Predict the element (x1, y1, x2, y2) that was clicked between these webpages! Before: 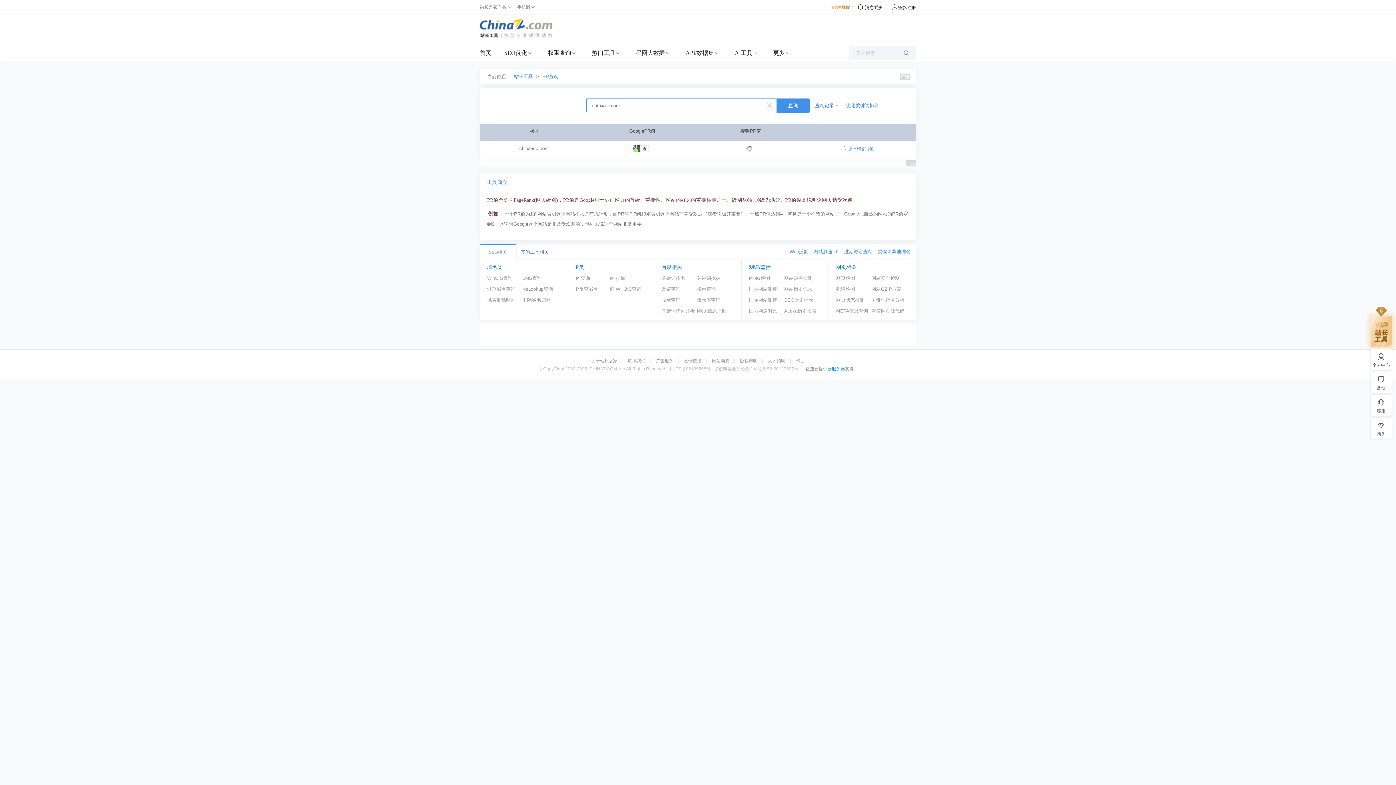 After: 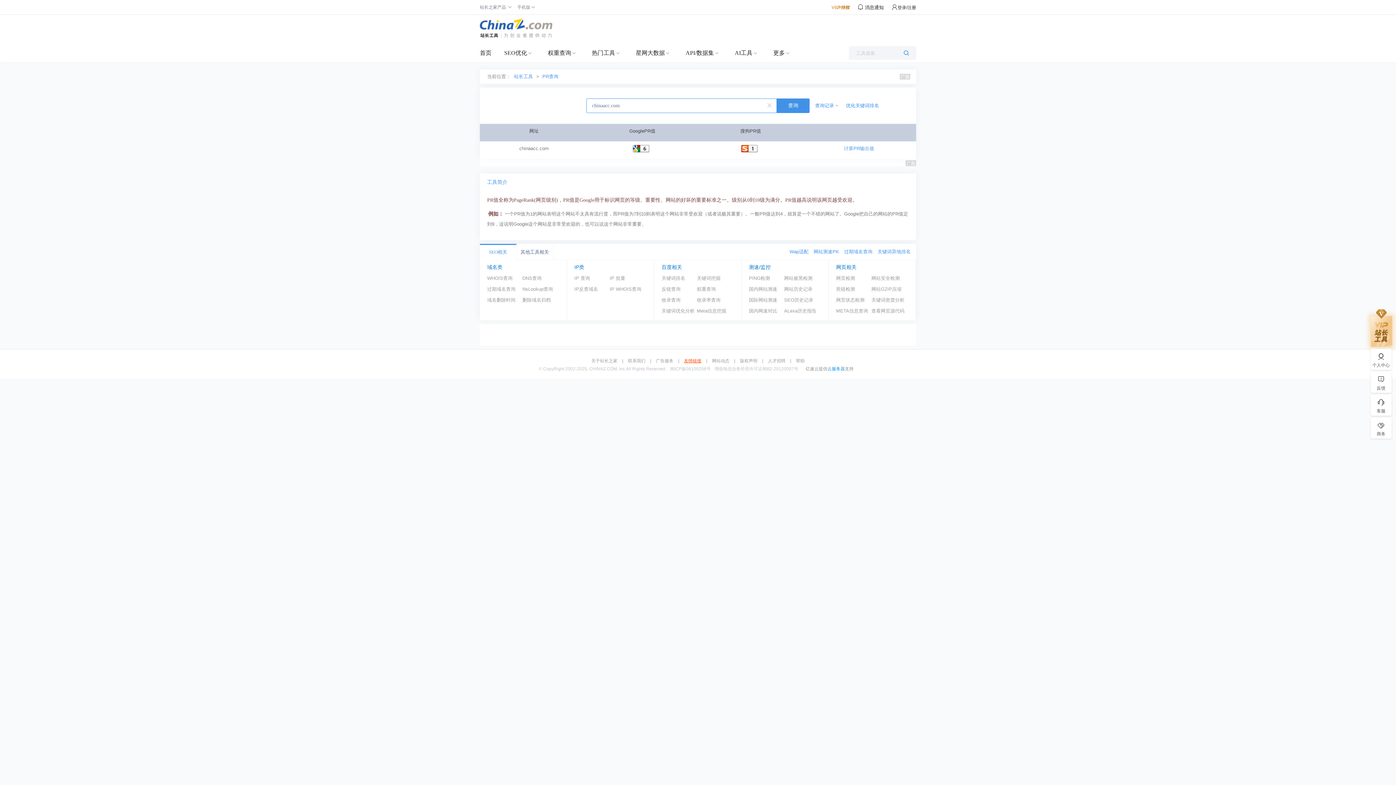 Action: bbox: (680, 358, 705, 363) label: 友情链接